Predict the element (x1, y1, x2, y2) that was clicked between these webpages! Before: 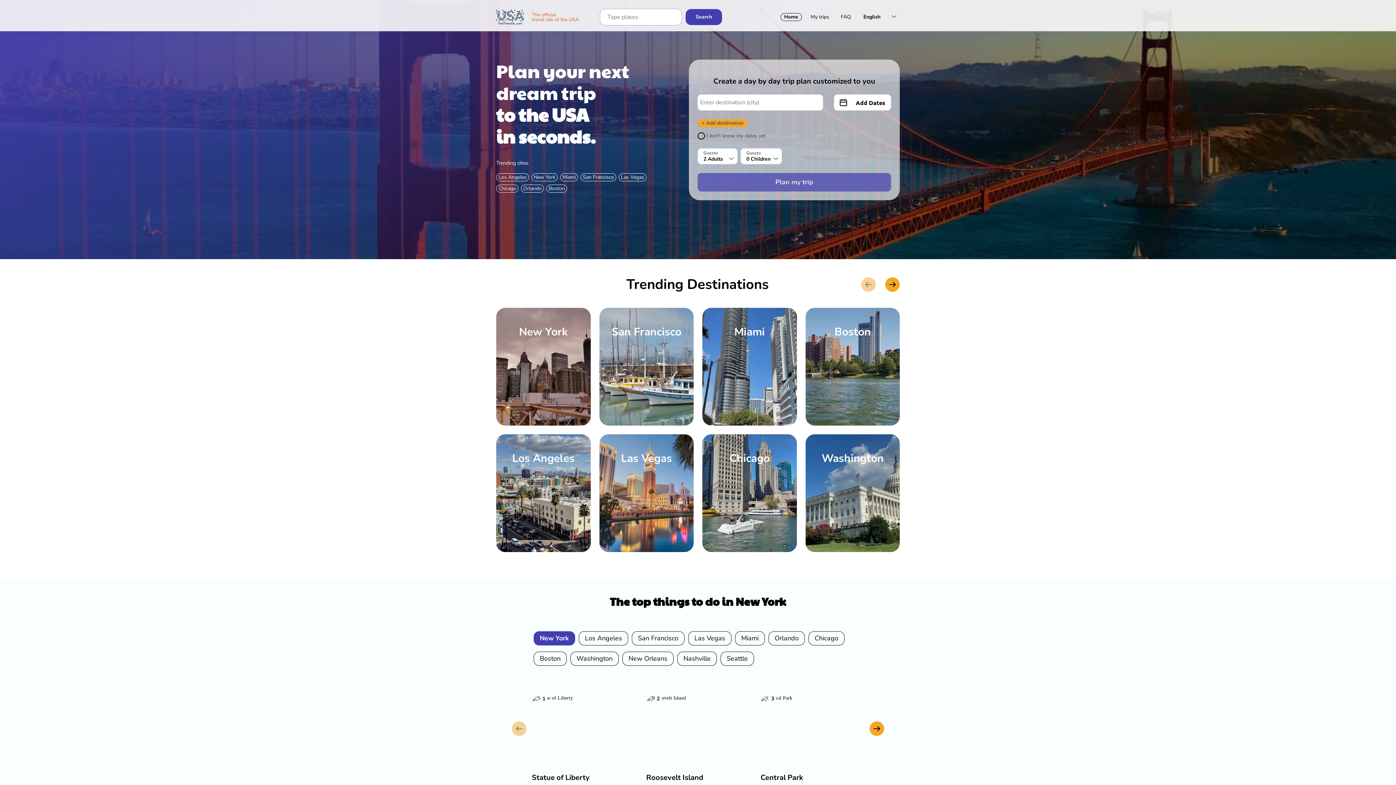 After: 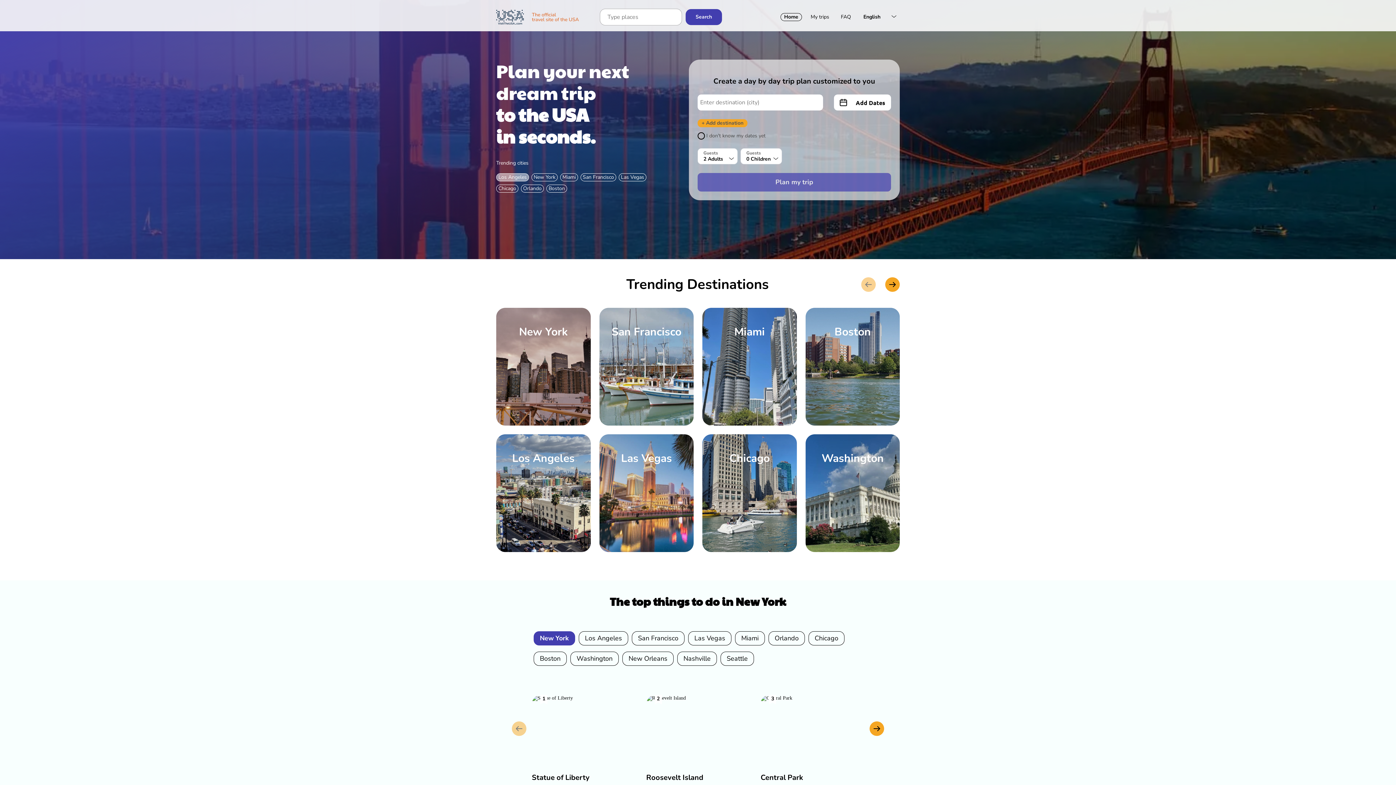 Action: bbox: (496, 173, 529, 181) label: Los Angeles